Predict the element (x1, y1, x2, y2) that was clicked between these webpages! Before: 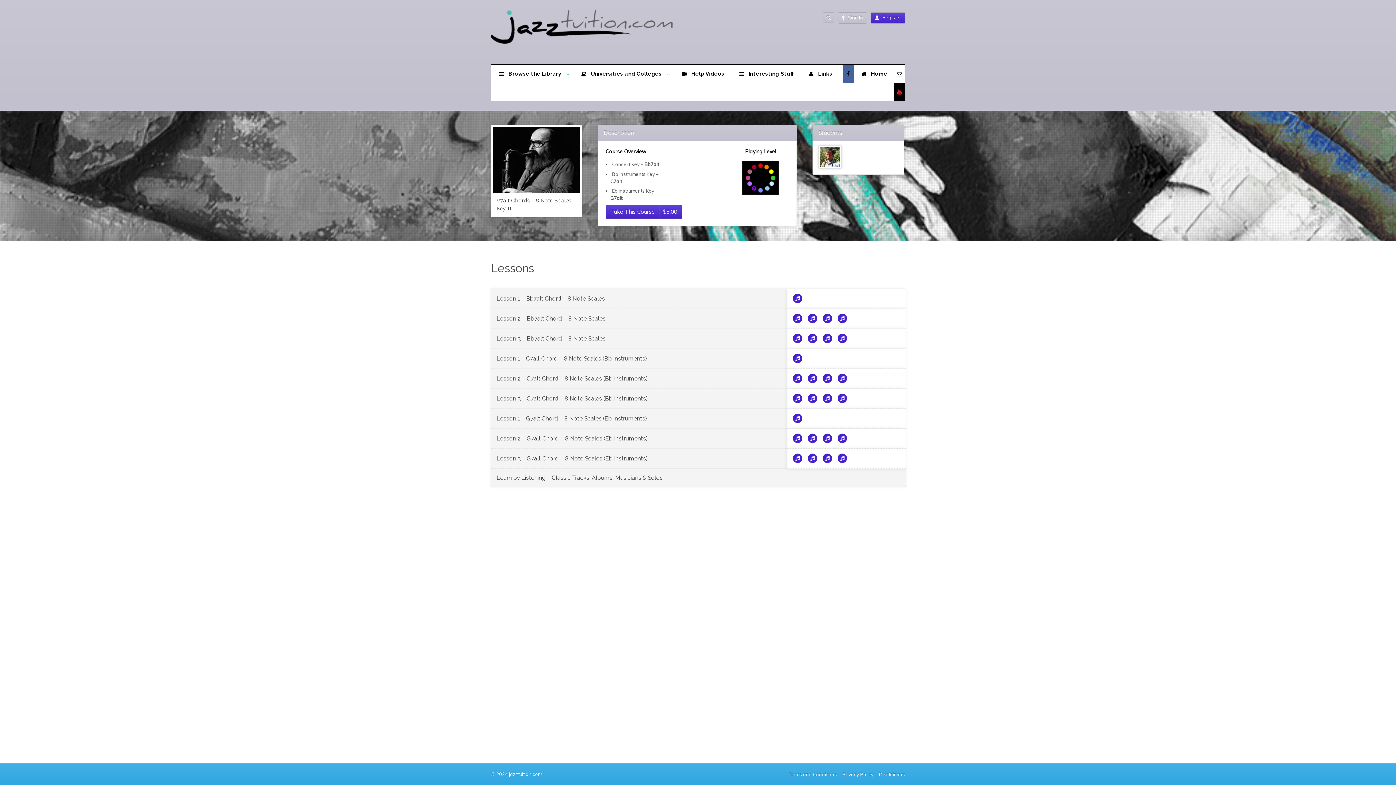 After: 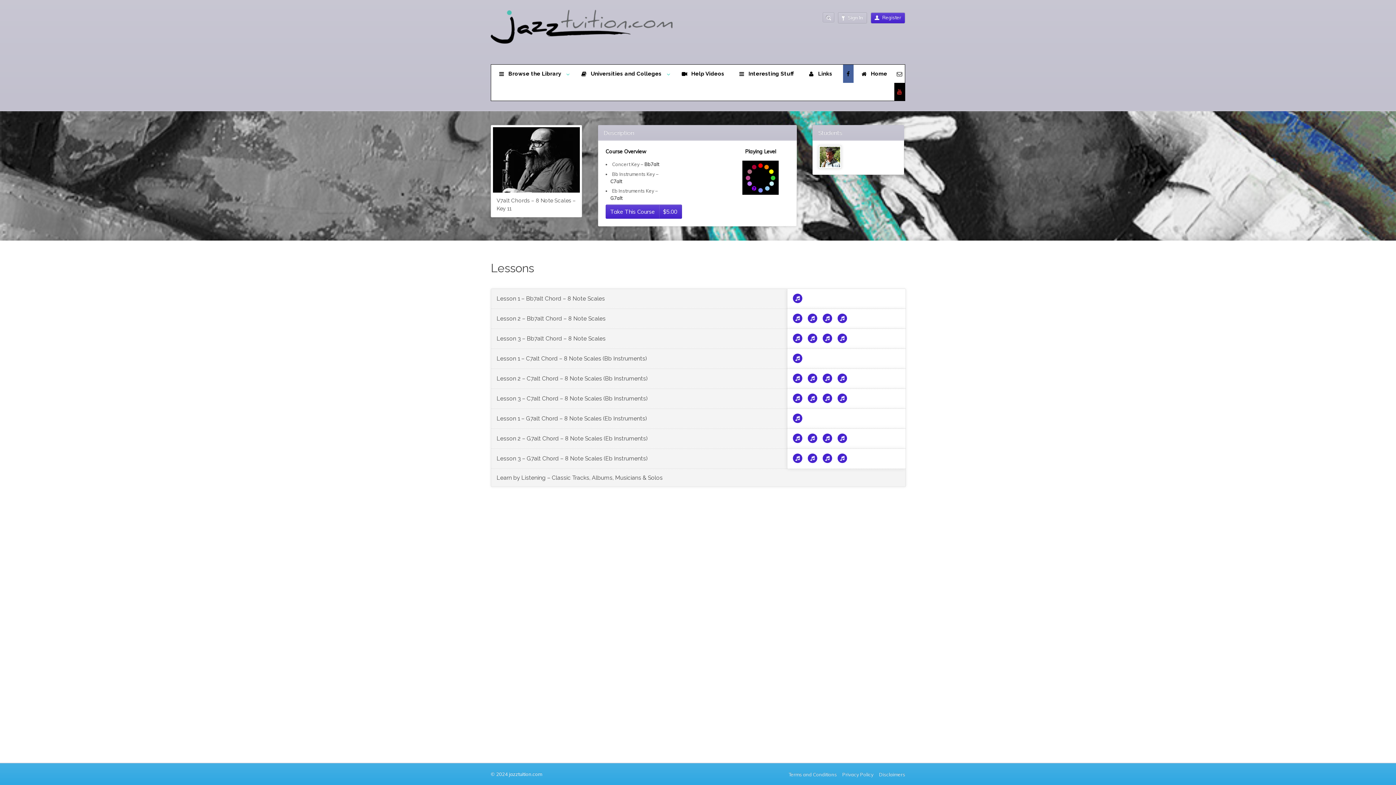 Action: bbox: (837, 433, 847, 443)